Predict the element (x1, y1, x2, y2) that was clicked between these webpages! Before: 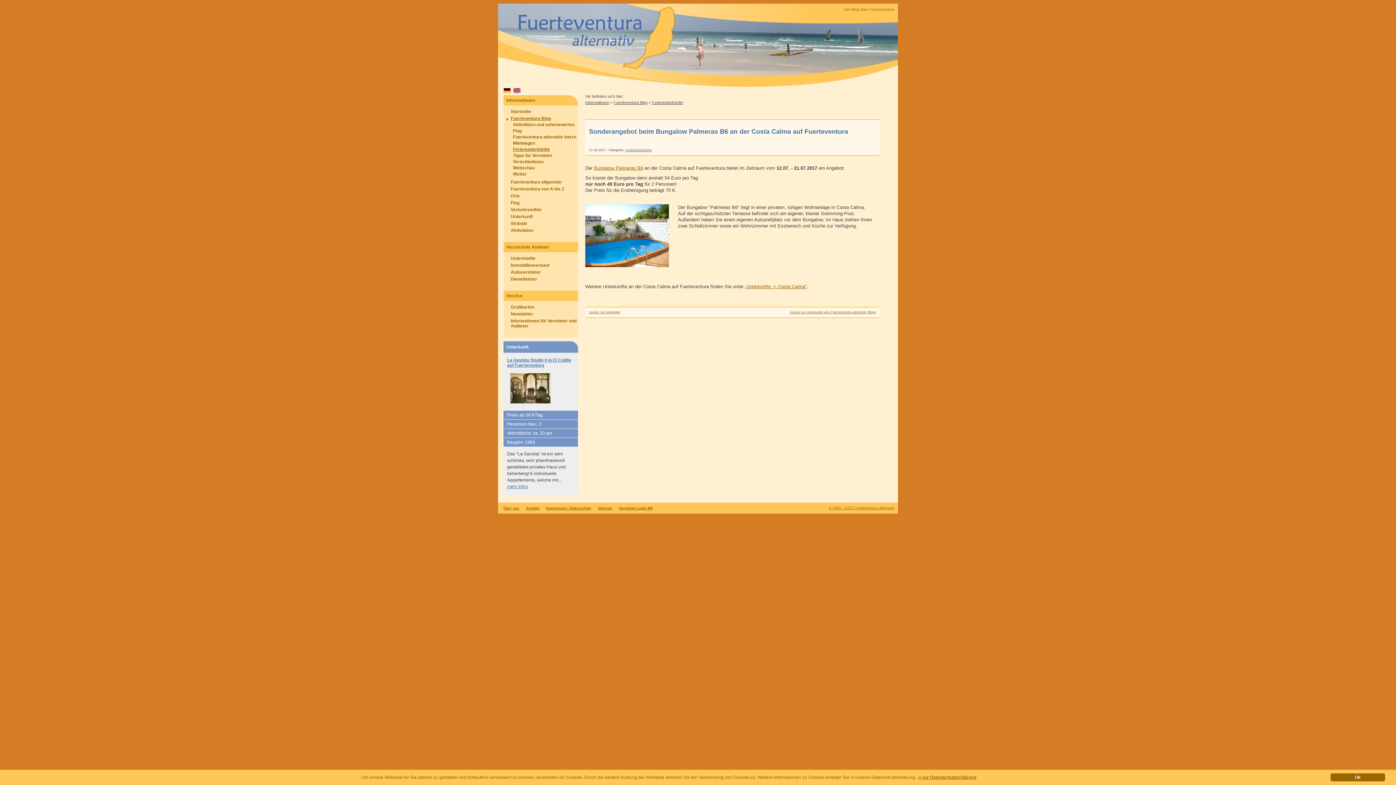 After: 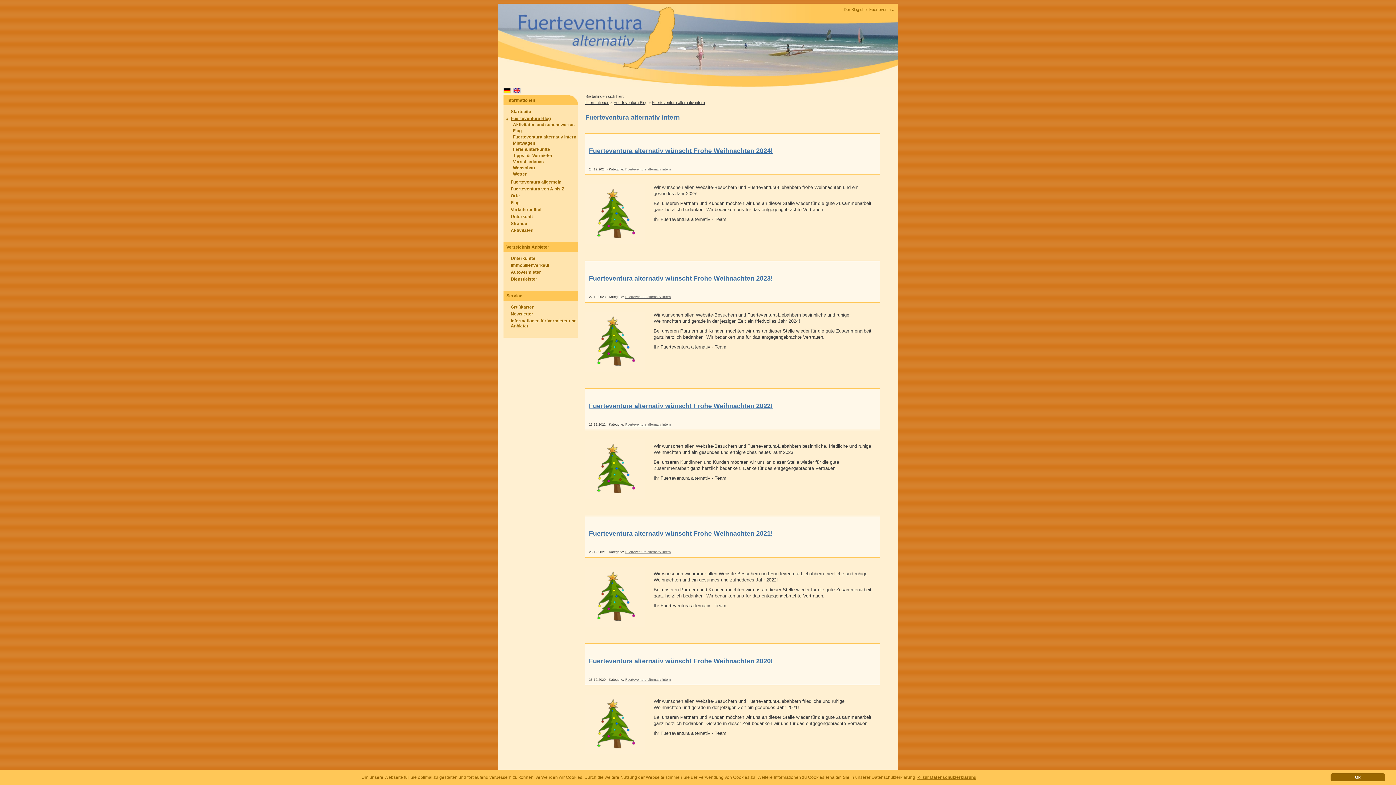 Action: label: Fuerteventura alternativ intern bbox: (513, 134, 578, 139)